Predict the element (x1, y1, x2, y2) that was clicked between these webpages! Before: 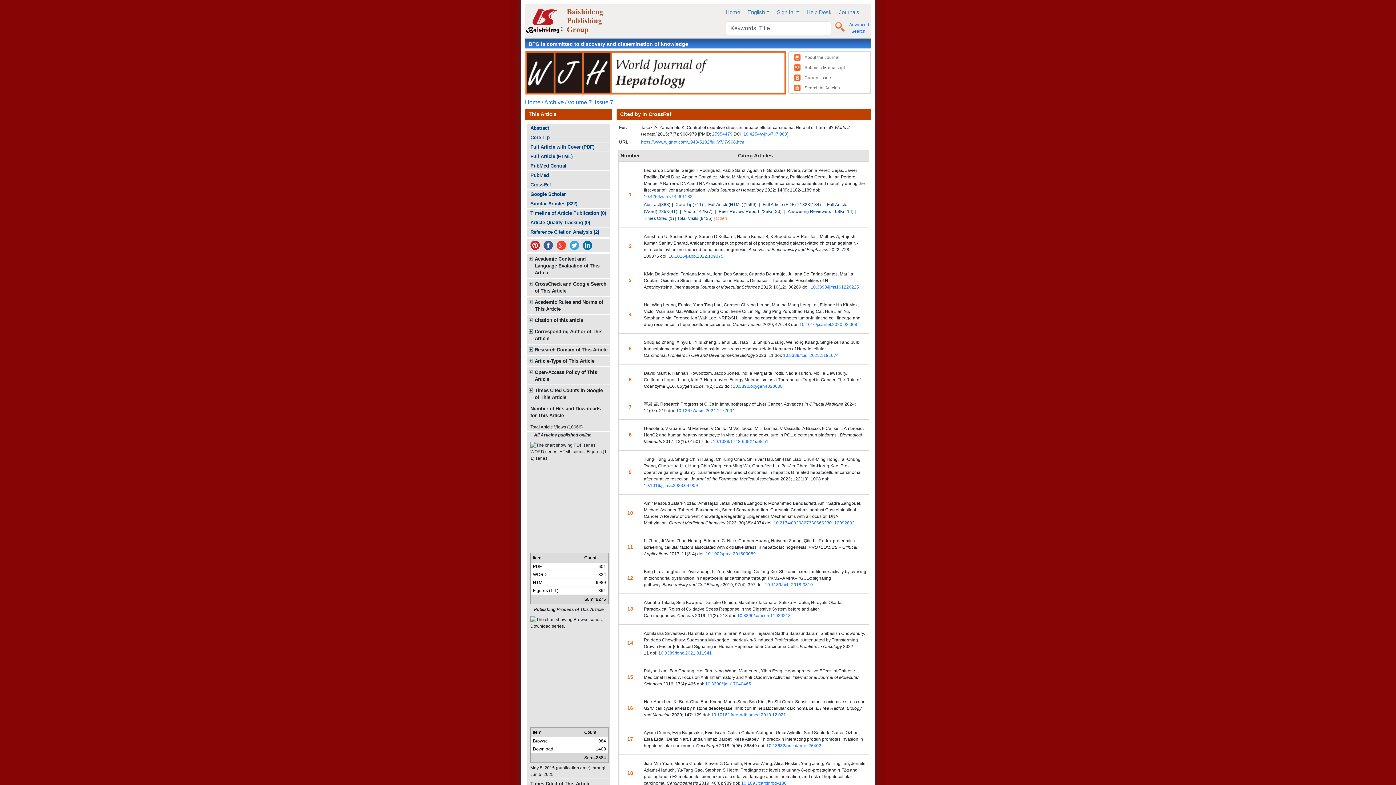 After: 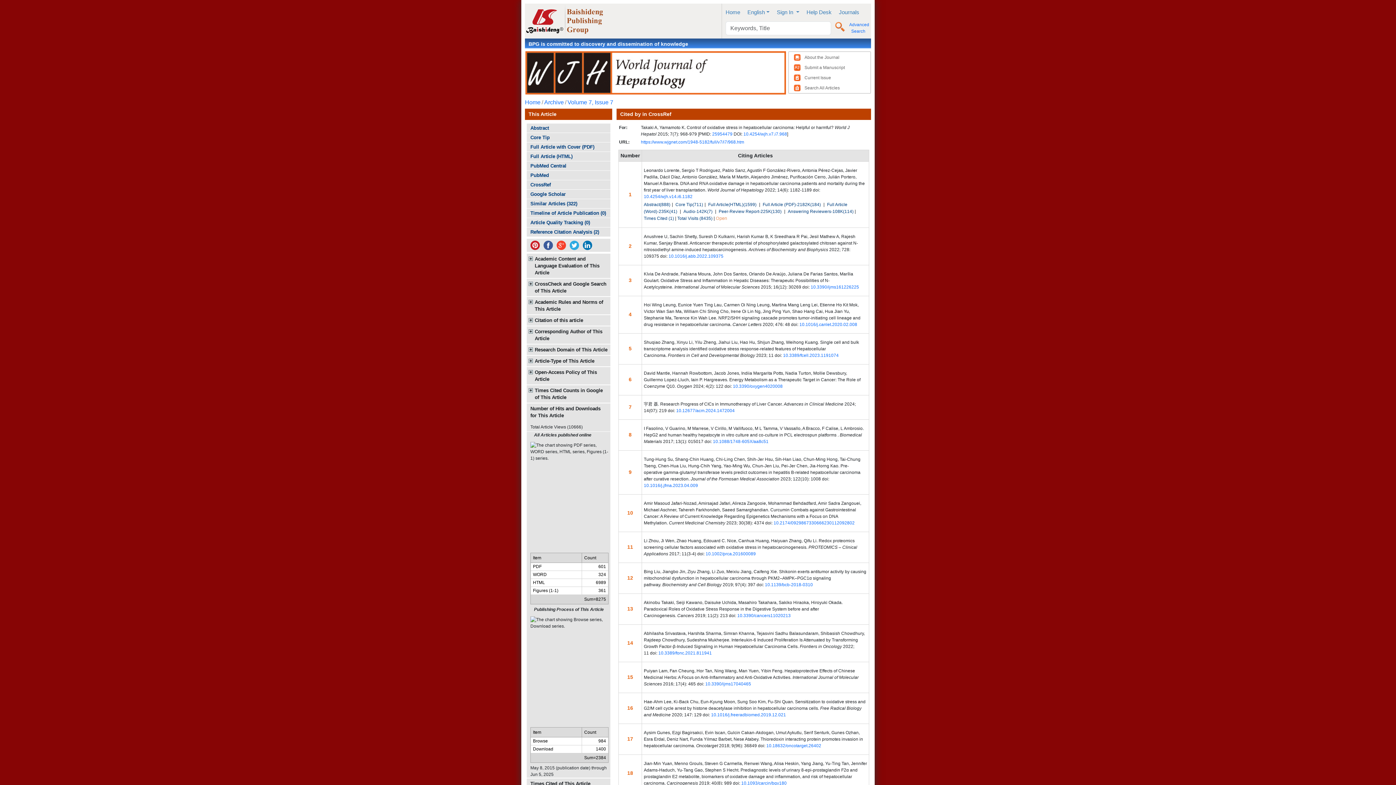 Action: bbox: (541, 242, 554, 247)